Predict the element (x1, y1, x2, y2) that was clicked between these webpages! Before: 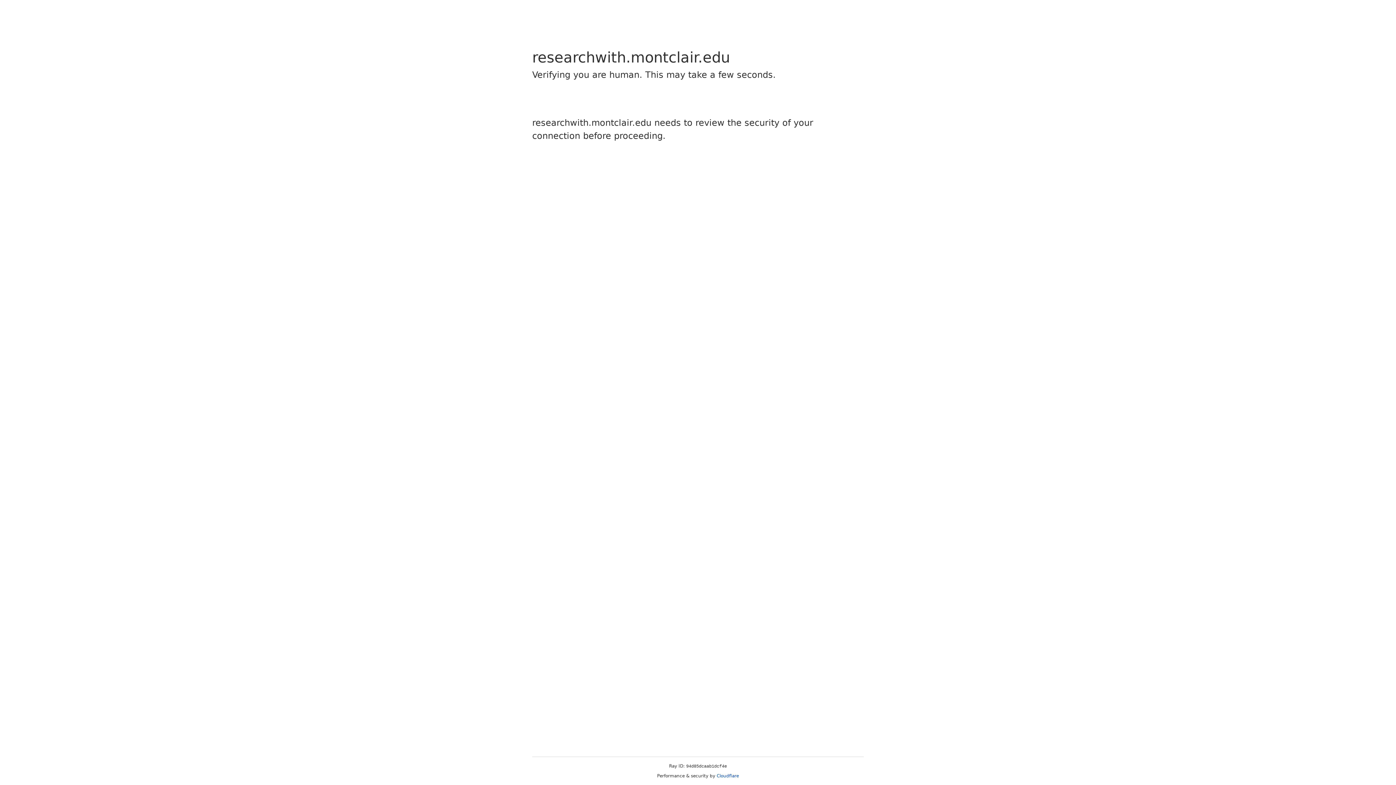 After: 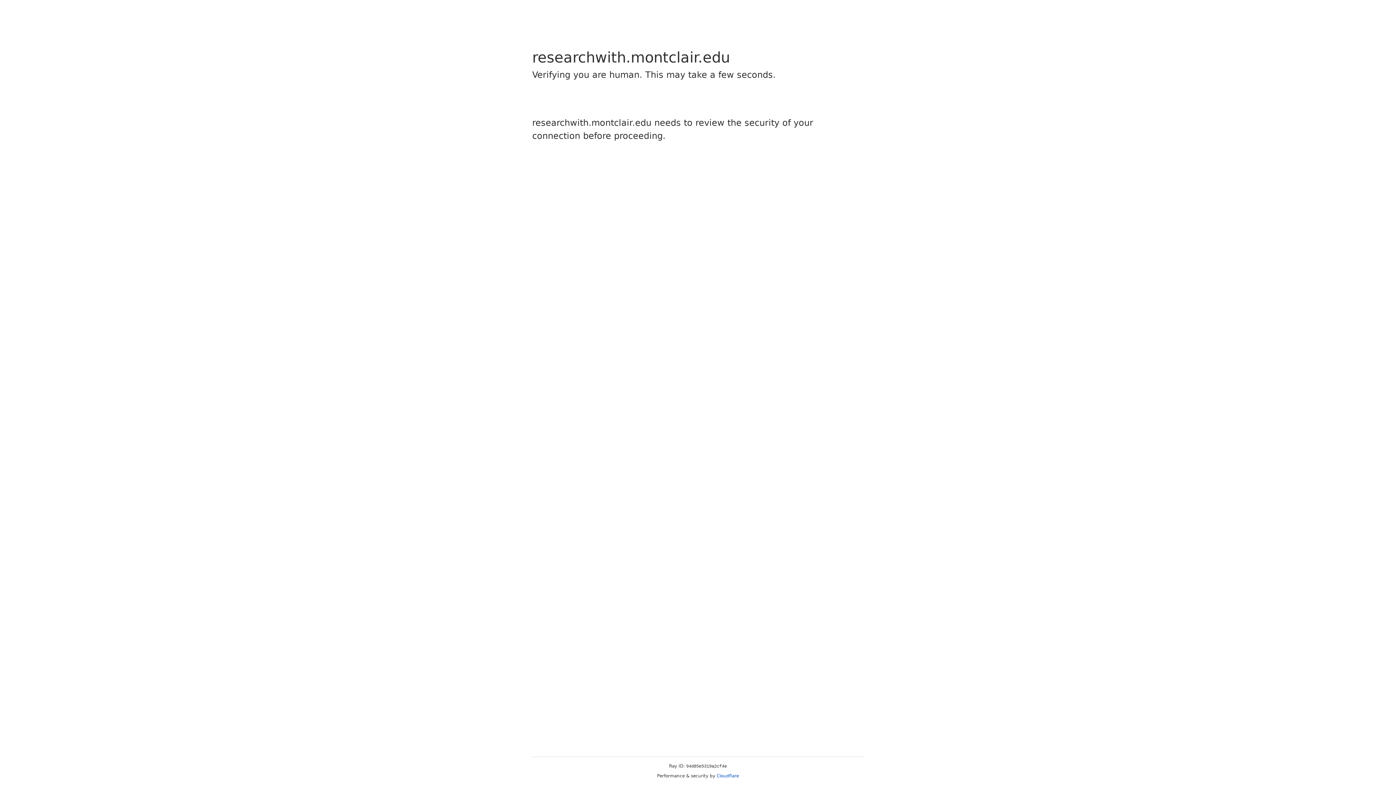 Action: bbox: (716, 773, 739, 778) label: Cloudflare